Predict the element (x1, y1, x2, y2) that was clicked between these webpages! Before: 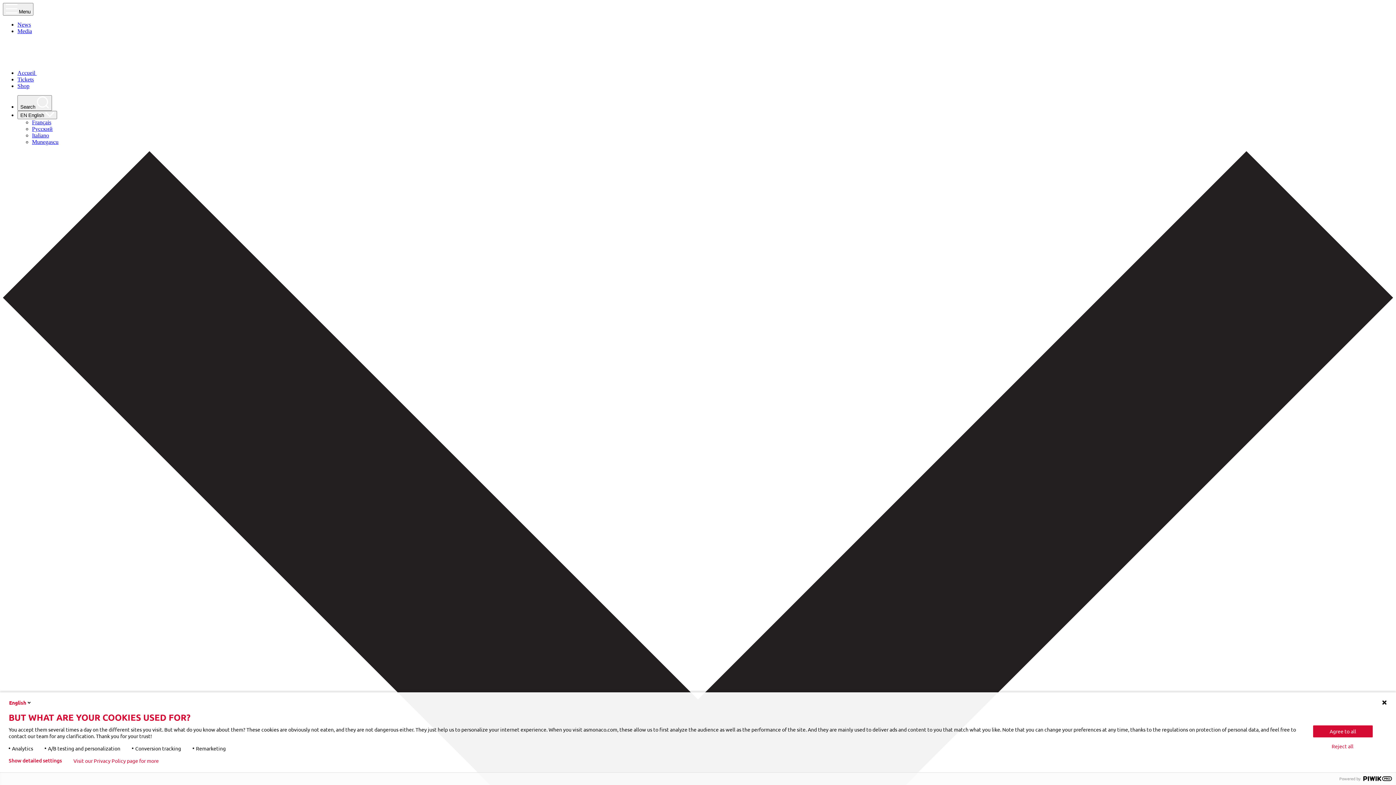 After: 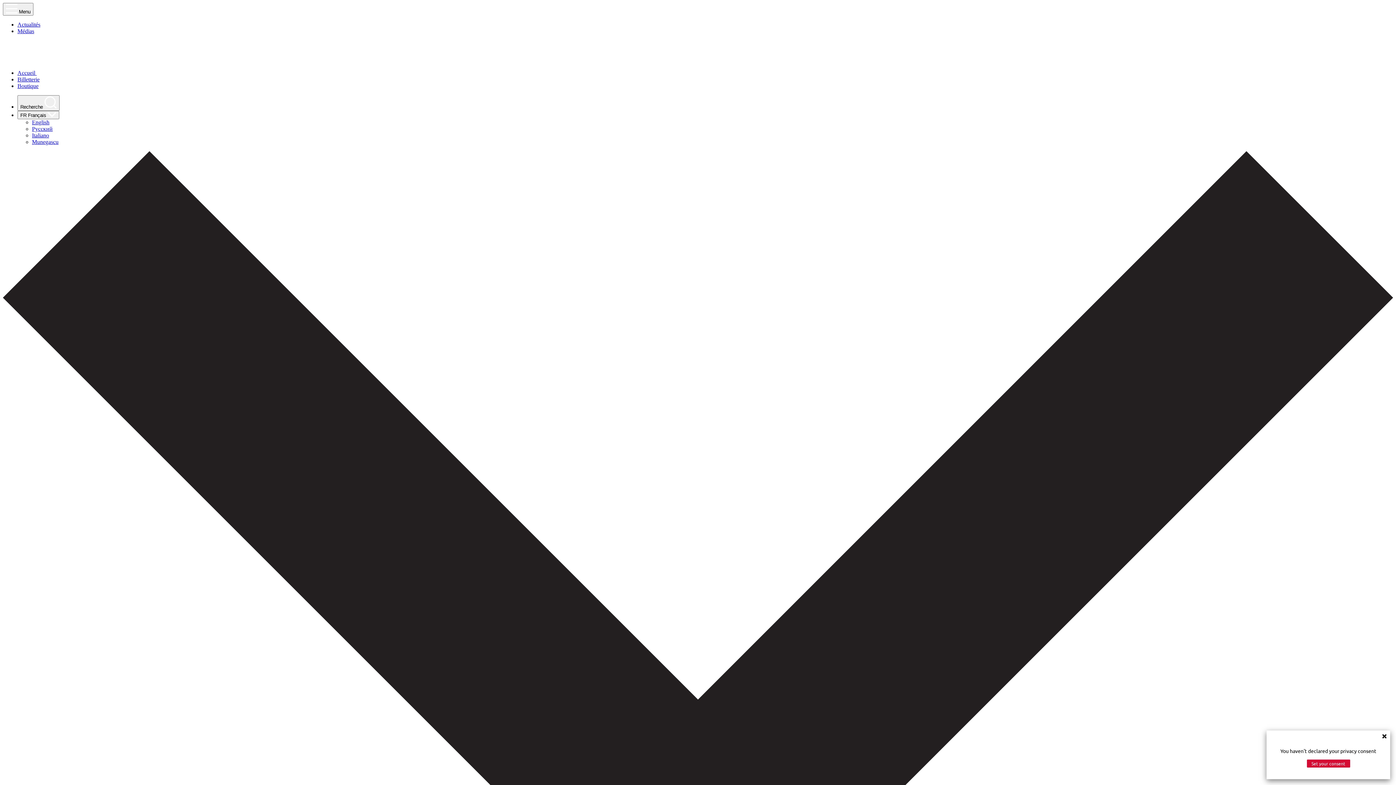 Action: bbox: (32, 119, 51, 125) label: Français